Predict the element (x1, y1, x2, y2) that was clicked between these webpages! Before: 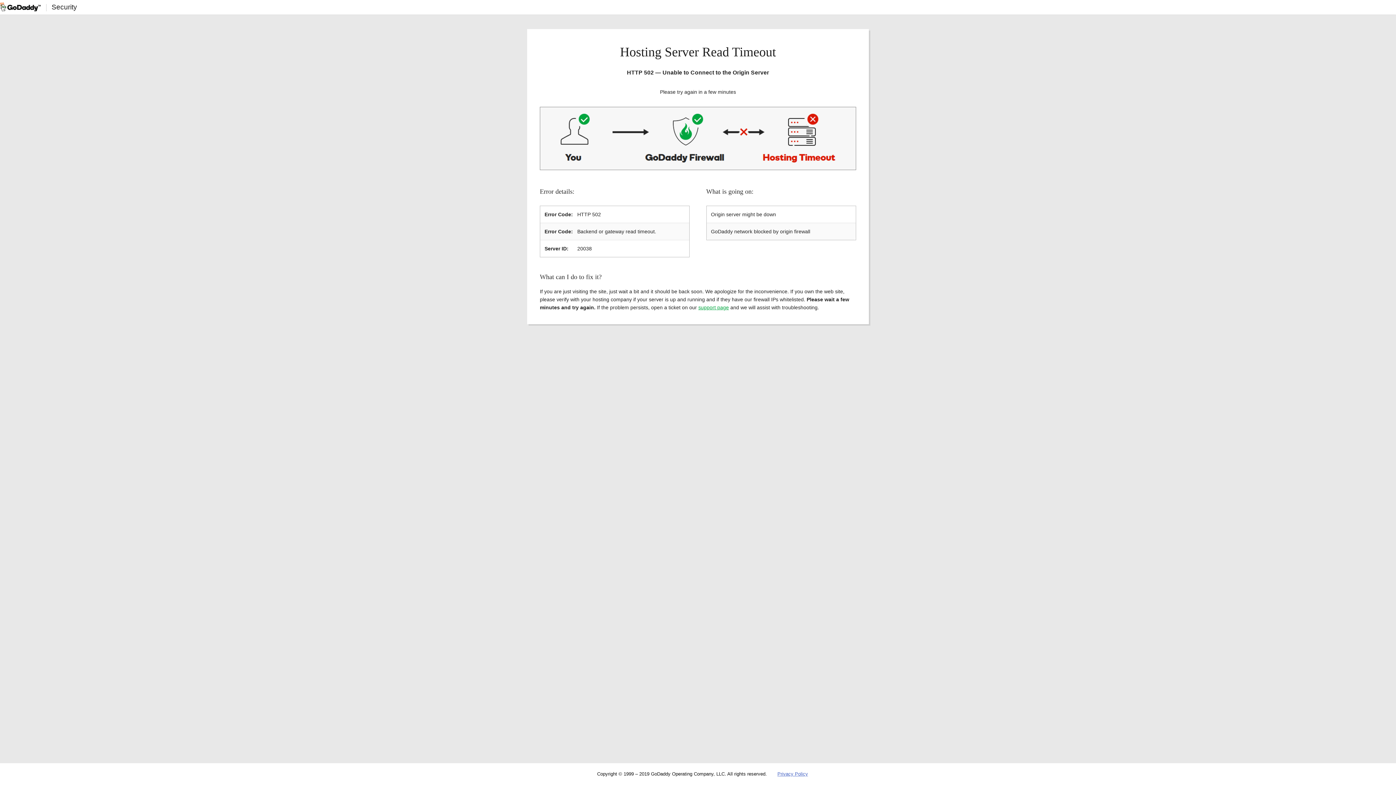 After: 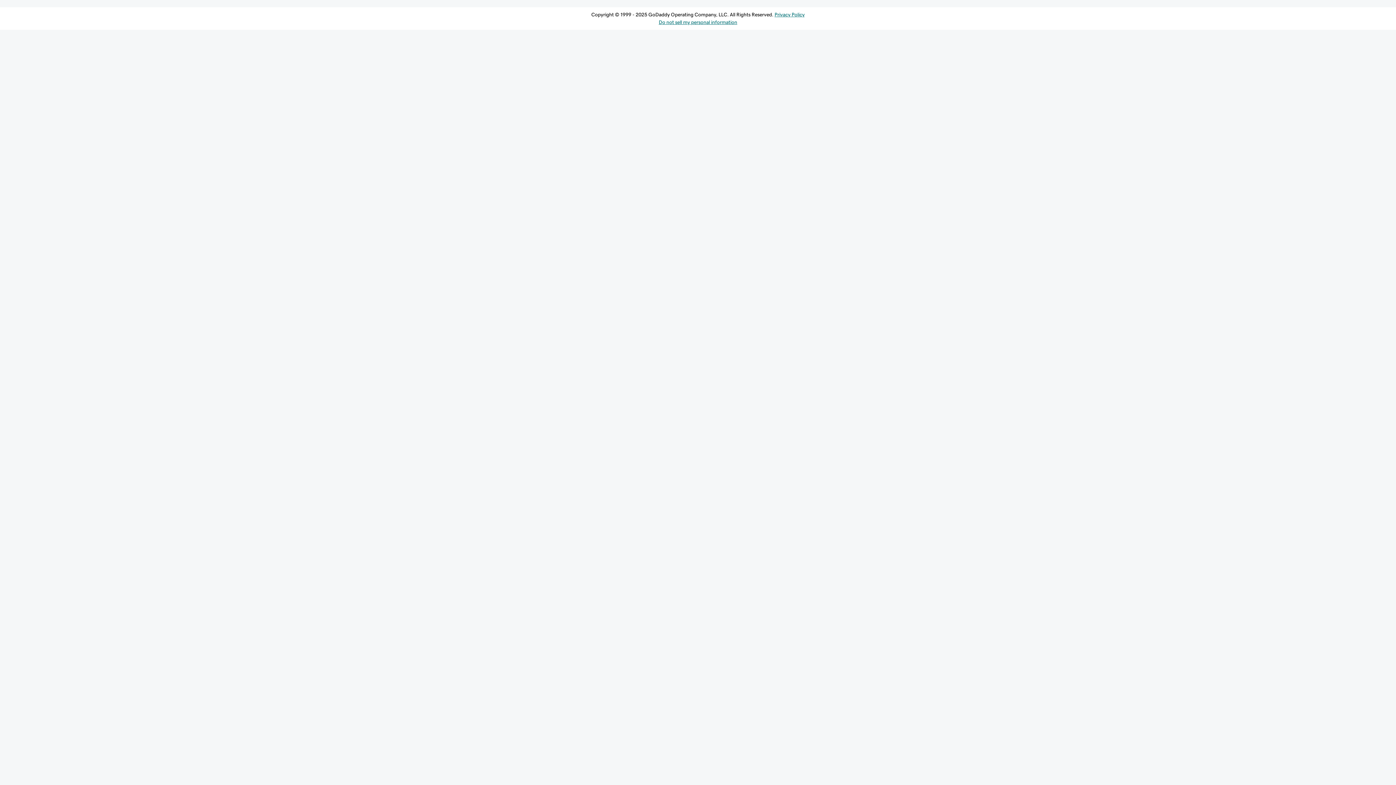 Action: label: support page bbox: (698, 304, 729, 310)